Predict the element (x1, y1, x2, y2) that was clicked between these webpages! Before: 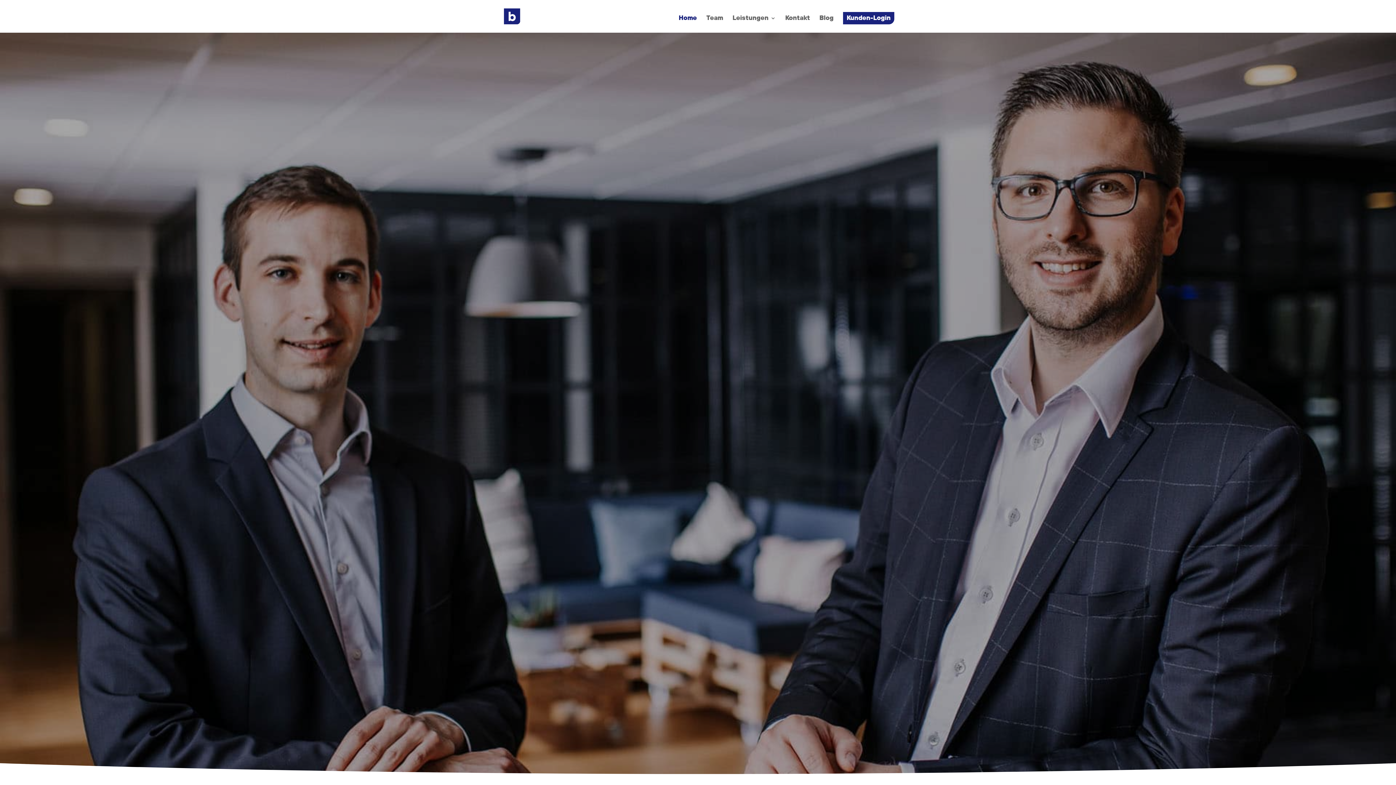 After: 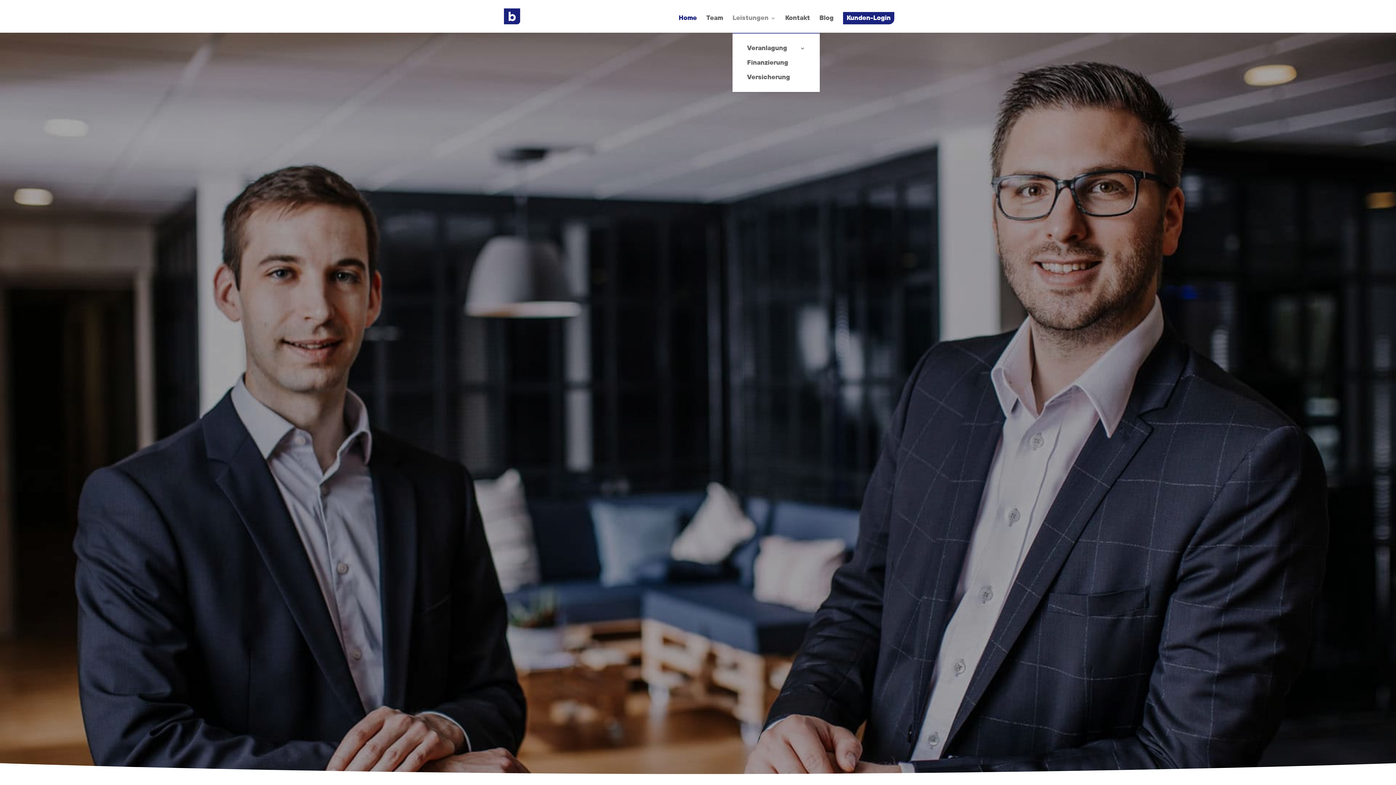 Action: bbox: (732, 15, 776, 32) label: Leistungen